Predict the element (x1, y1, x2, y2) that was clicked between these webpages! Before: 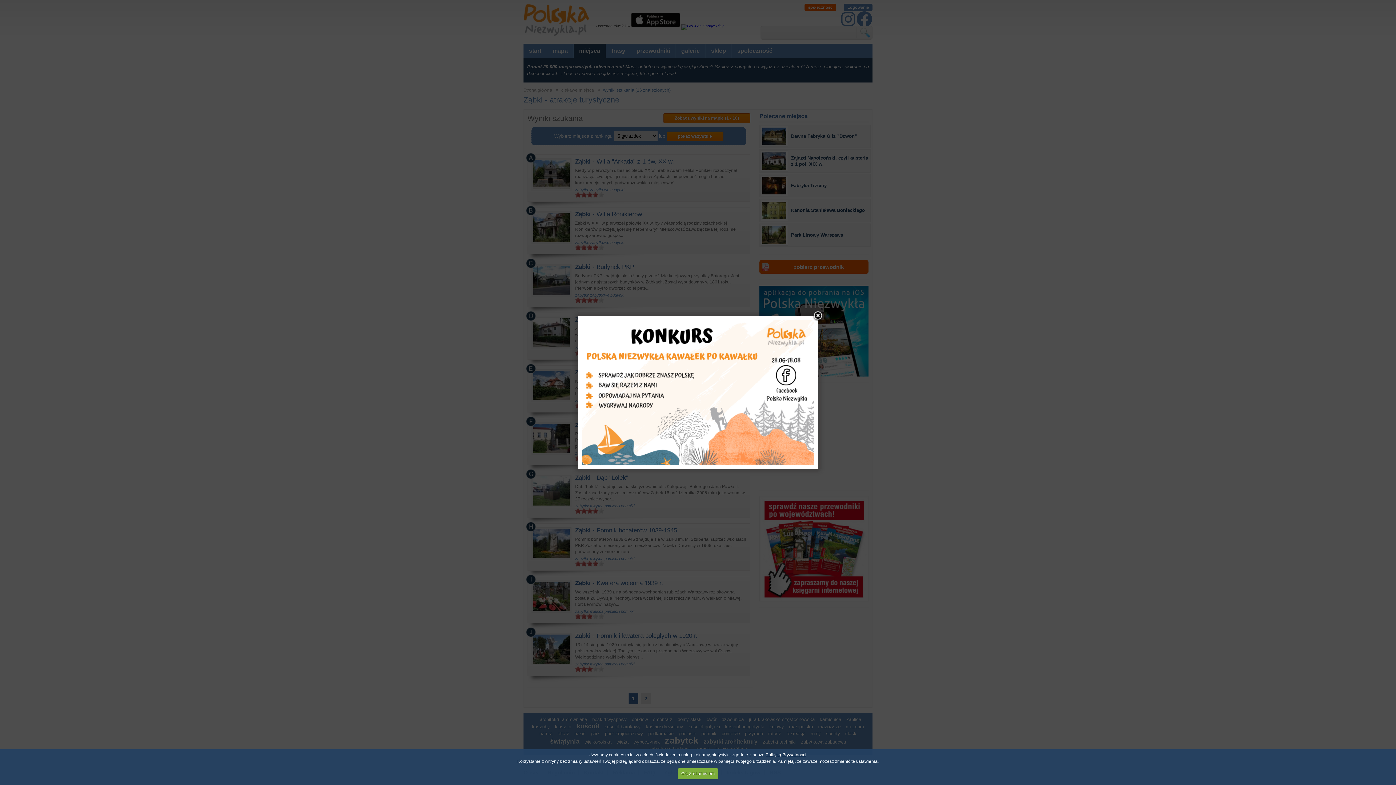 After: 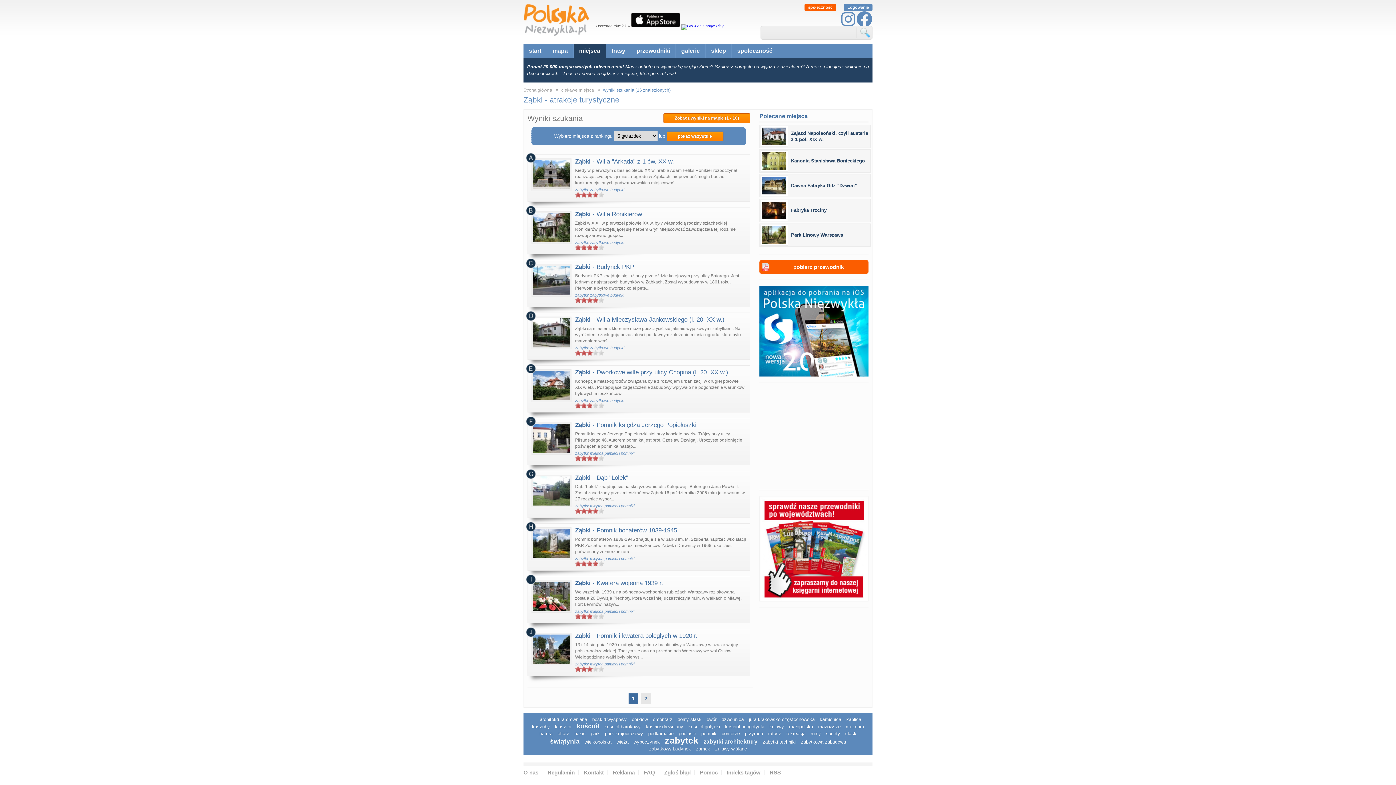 Action: label: Ok, Zrozumiałem bbox: (678, 768, 718, 779)